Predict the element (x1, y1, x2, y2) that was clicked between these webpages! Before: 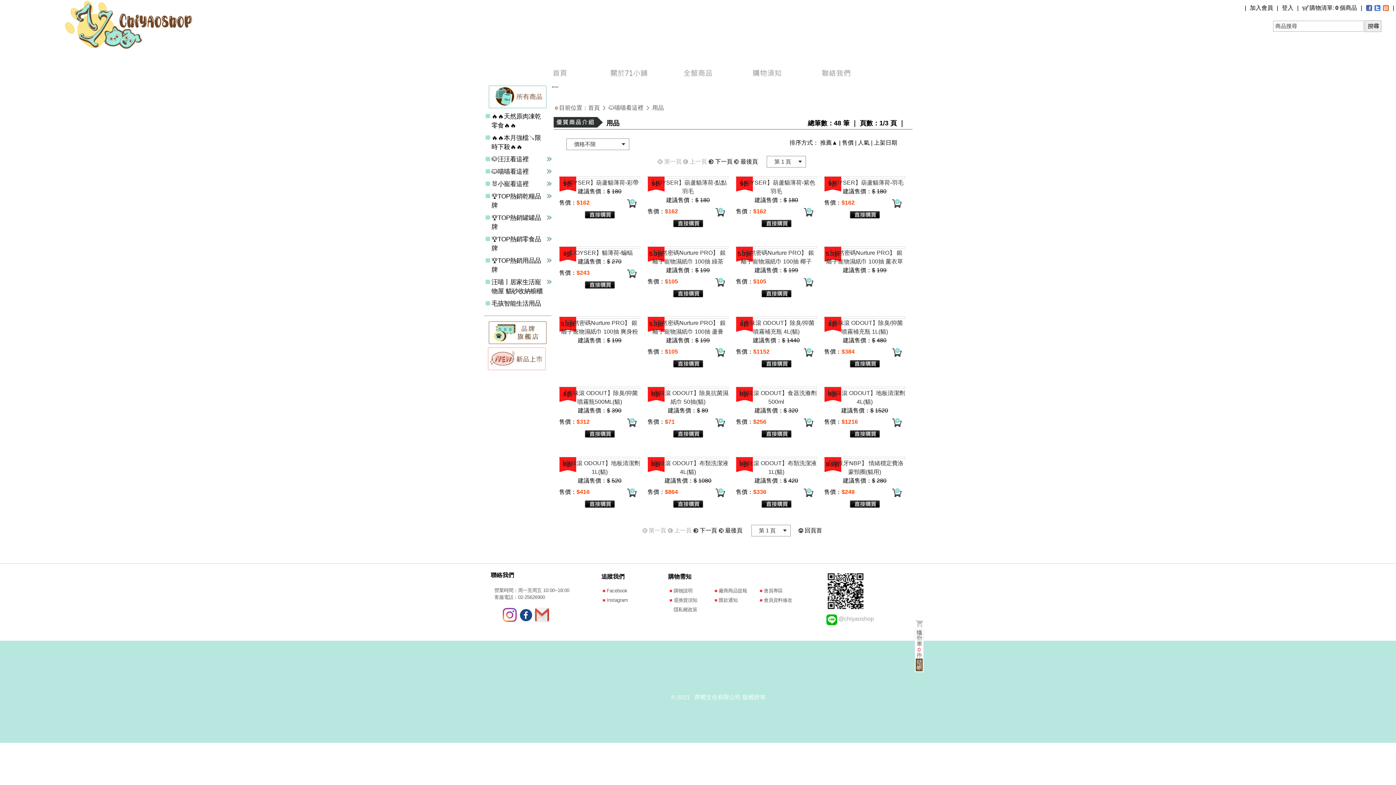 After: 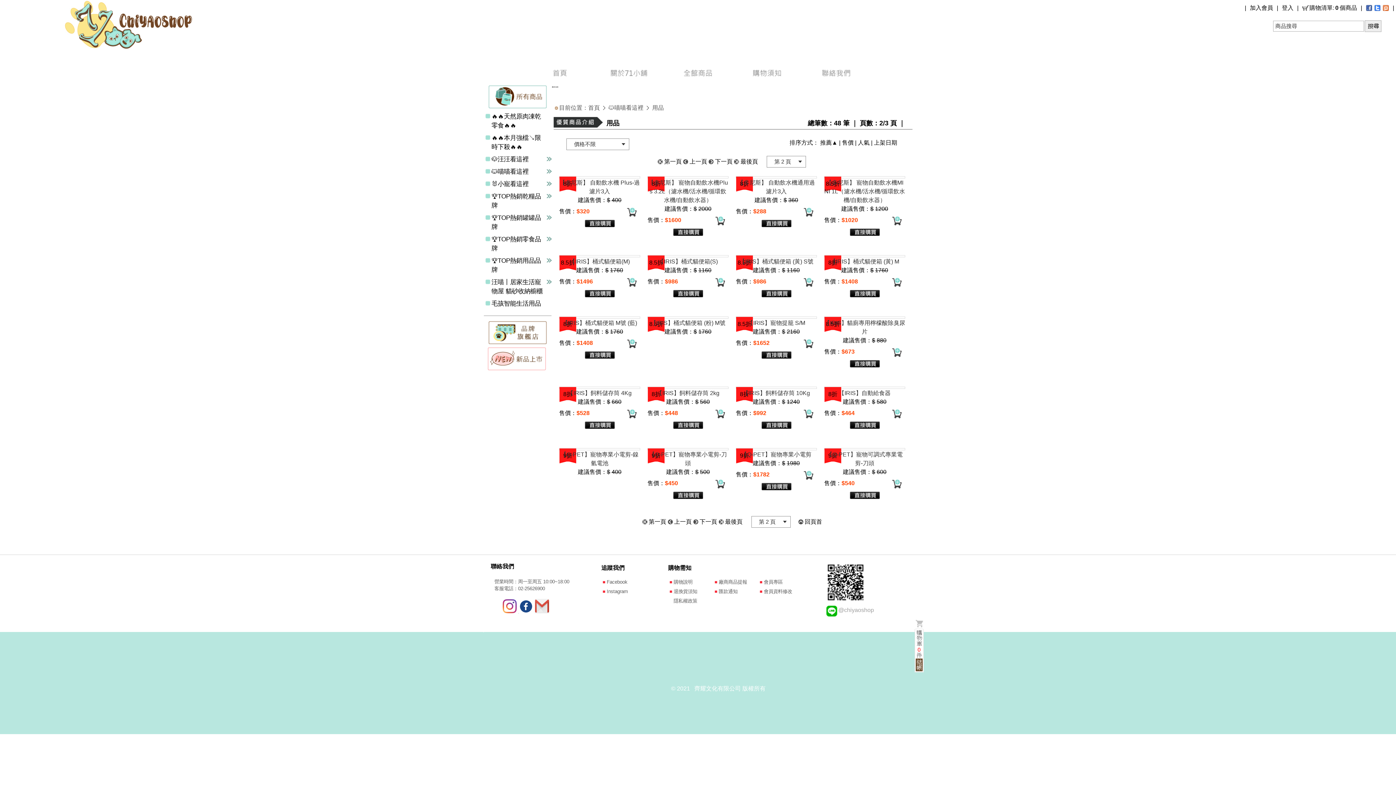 Action: label: 下一頁 bbox: (699, 527, 717, 533)